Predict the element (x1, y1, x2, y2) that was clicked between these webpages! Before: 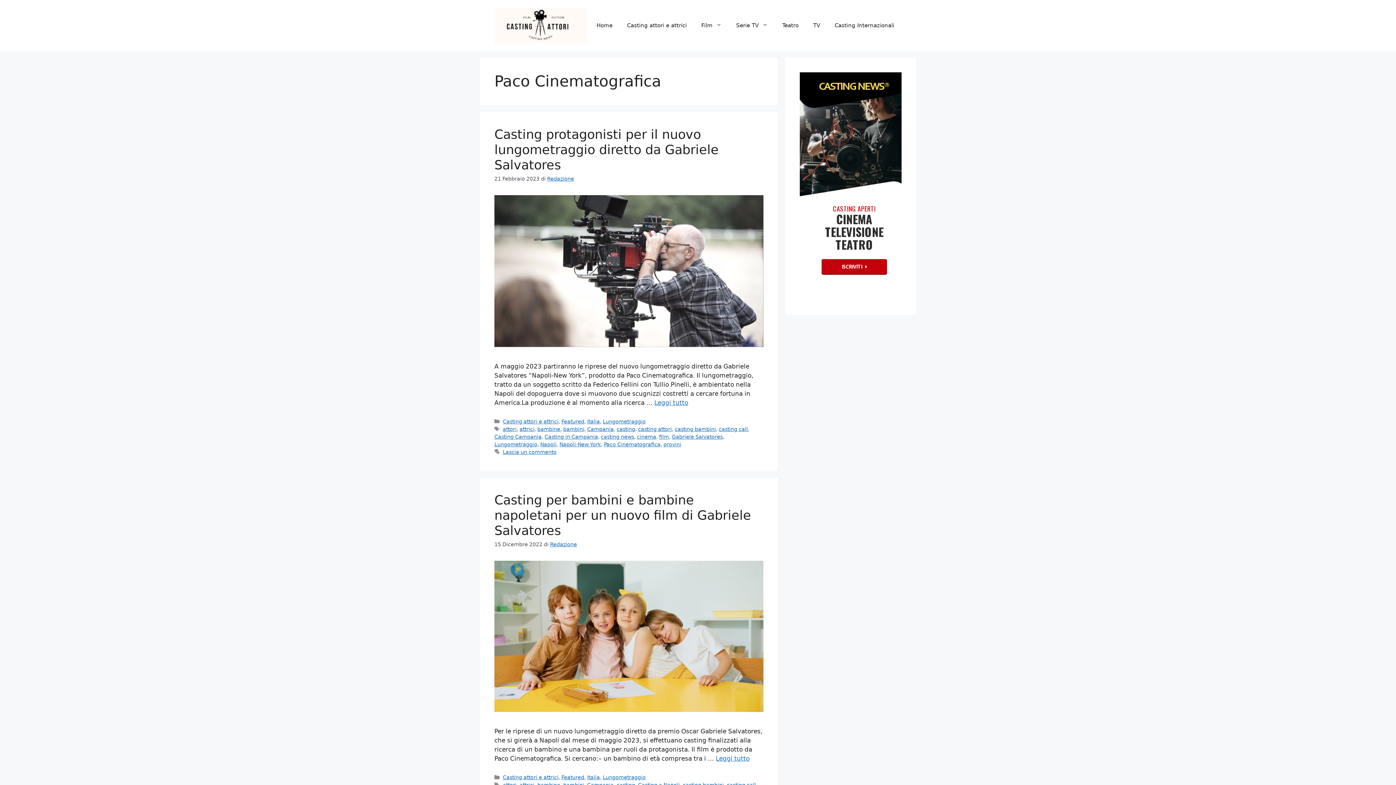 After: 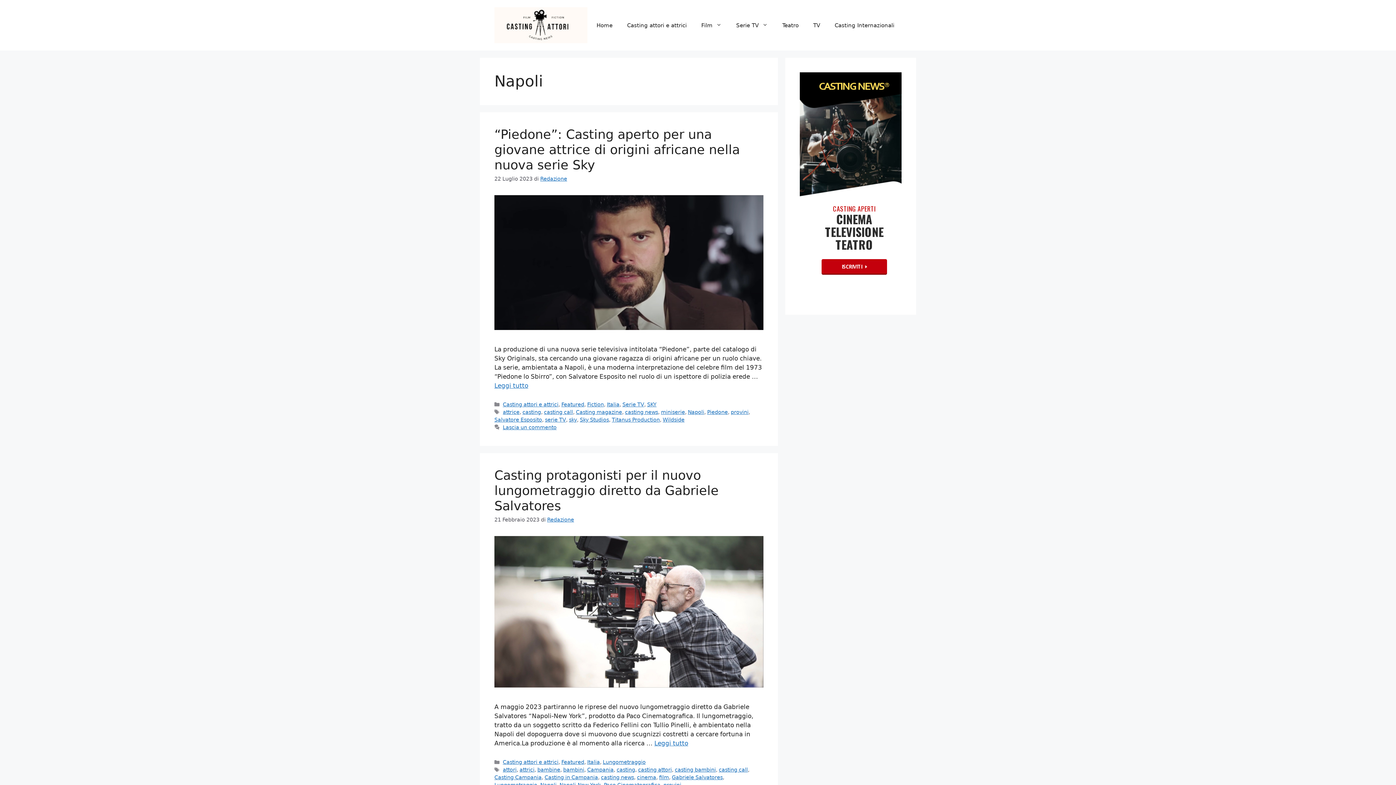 Action: label: Napoli bbox: (540, 441, 556, 447)